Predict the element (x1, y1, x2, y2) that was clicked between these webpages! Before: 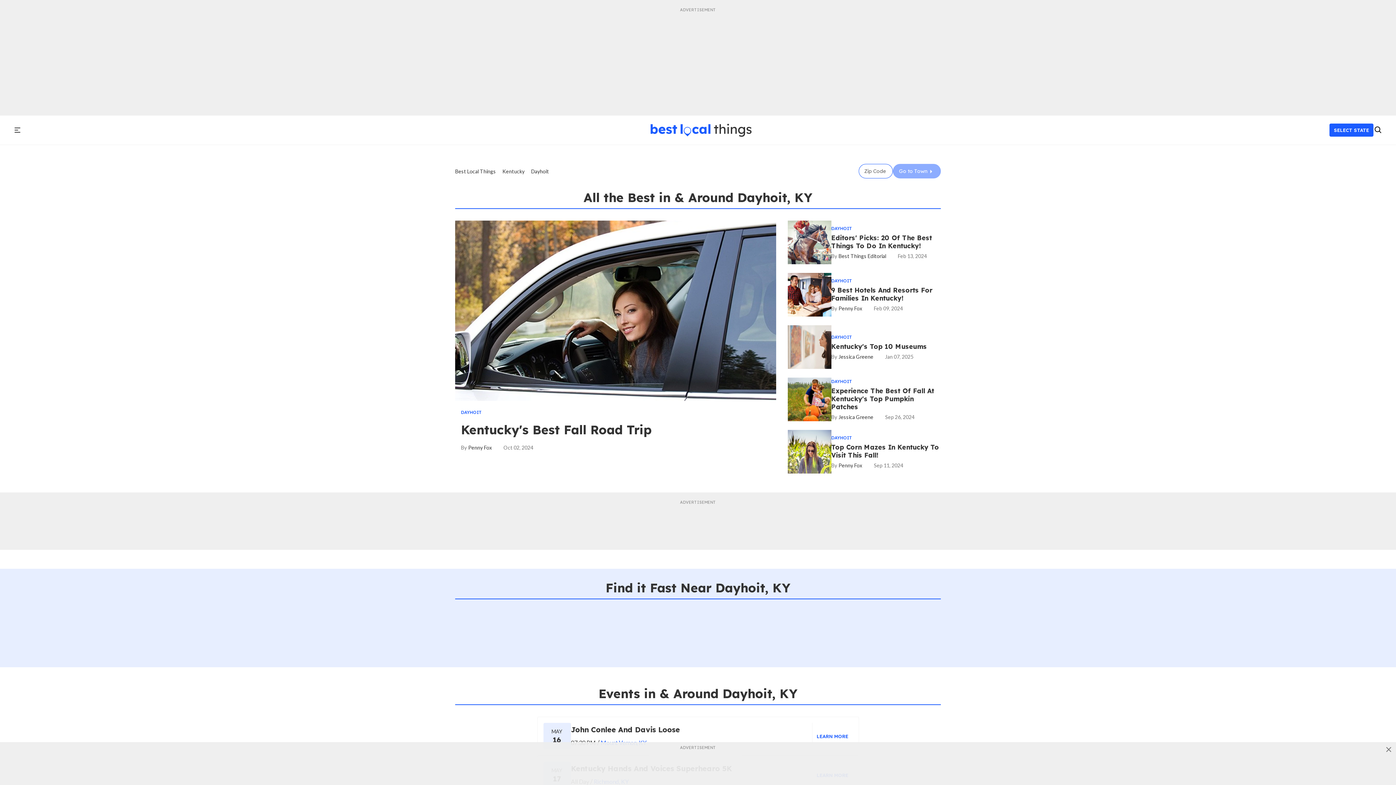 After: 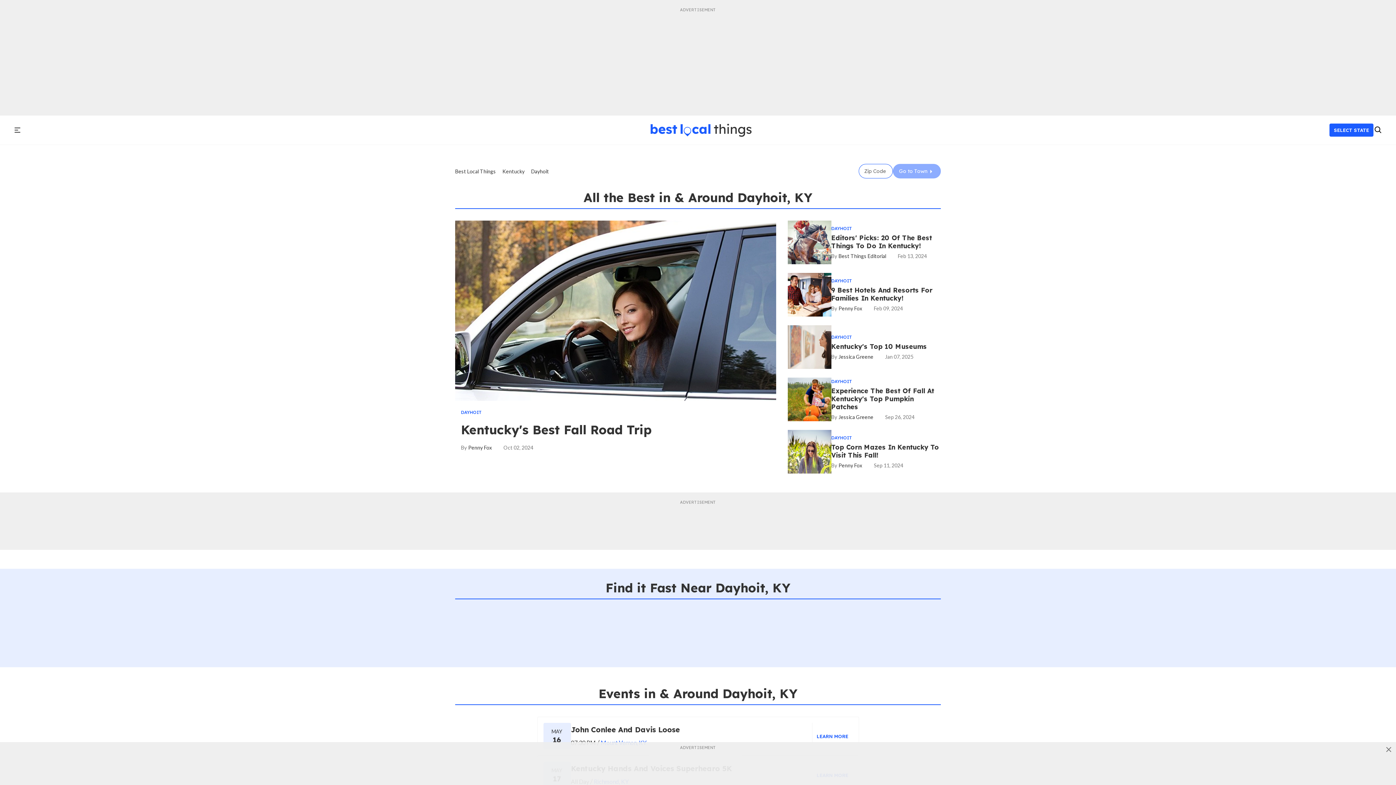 Action: label: DAYHOIT bbox: (831, 378, 852, 384)